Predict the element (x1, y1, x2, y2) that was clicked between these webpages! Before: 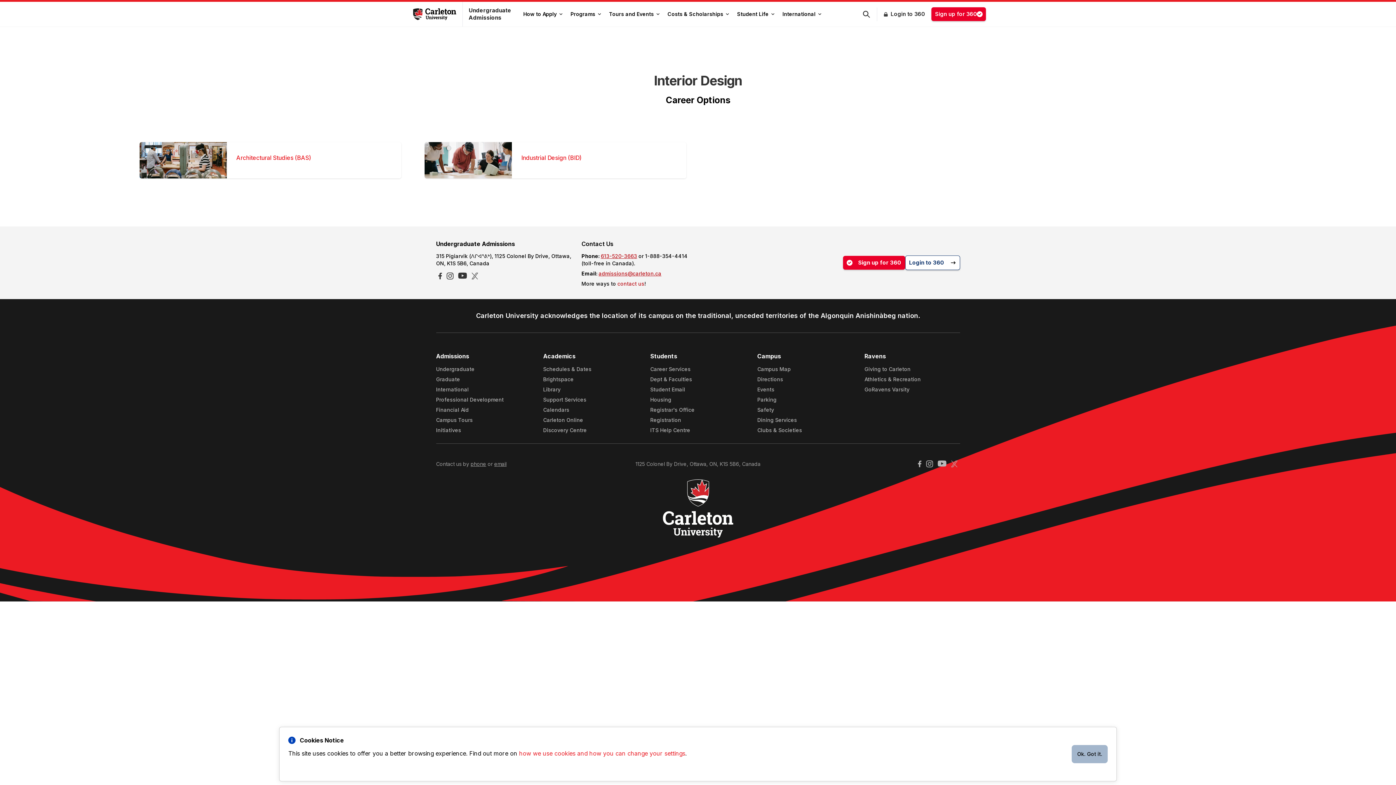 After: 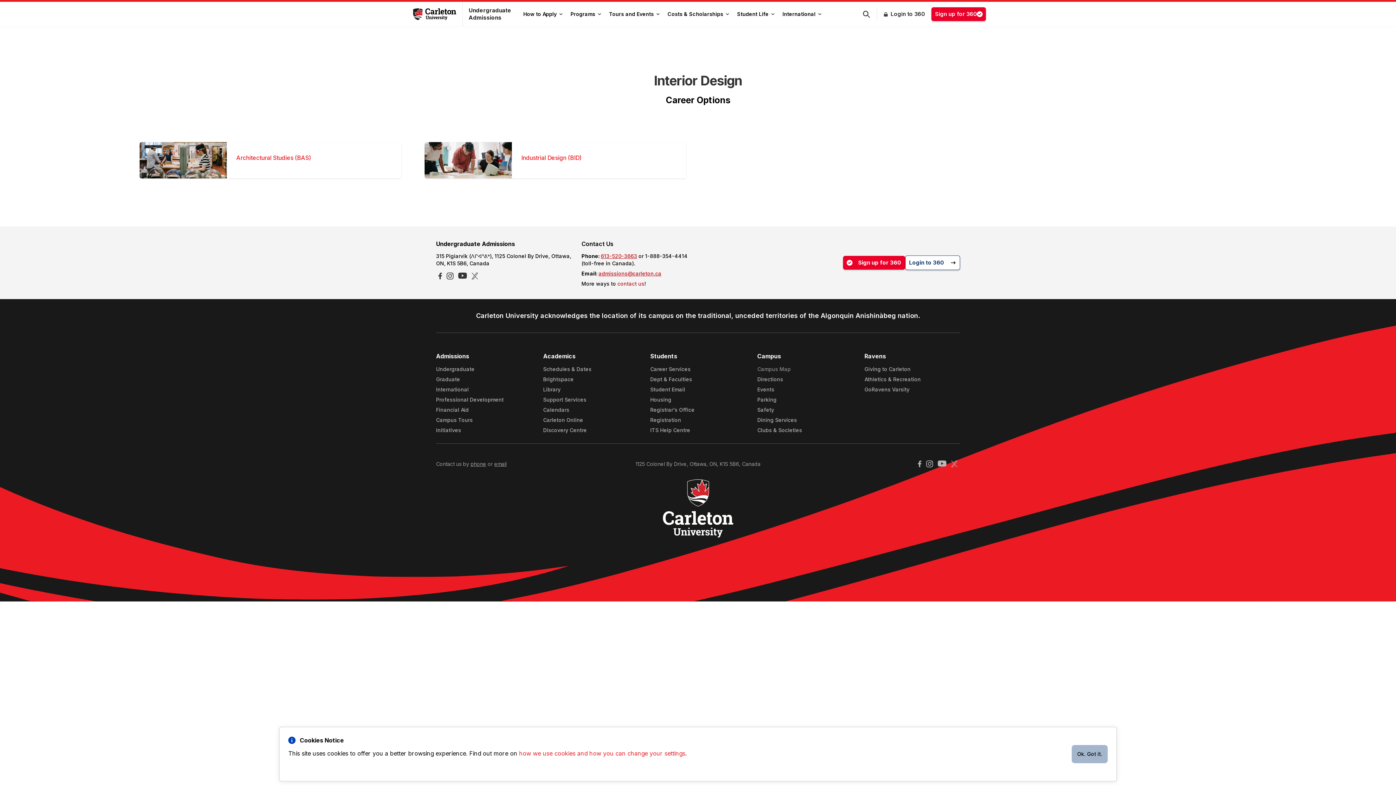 Action: bbox: (757, 366, 791, 372) label: Campus Map